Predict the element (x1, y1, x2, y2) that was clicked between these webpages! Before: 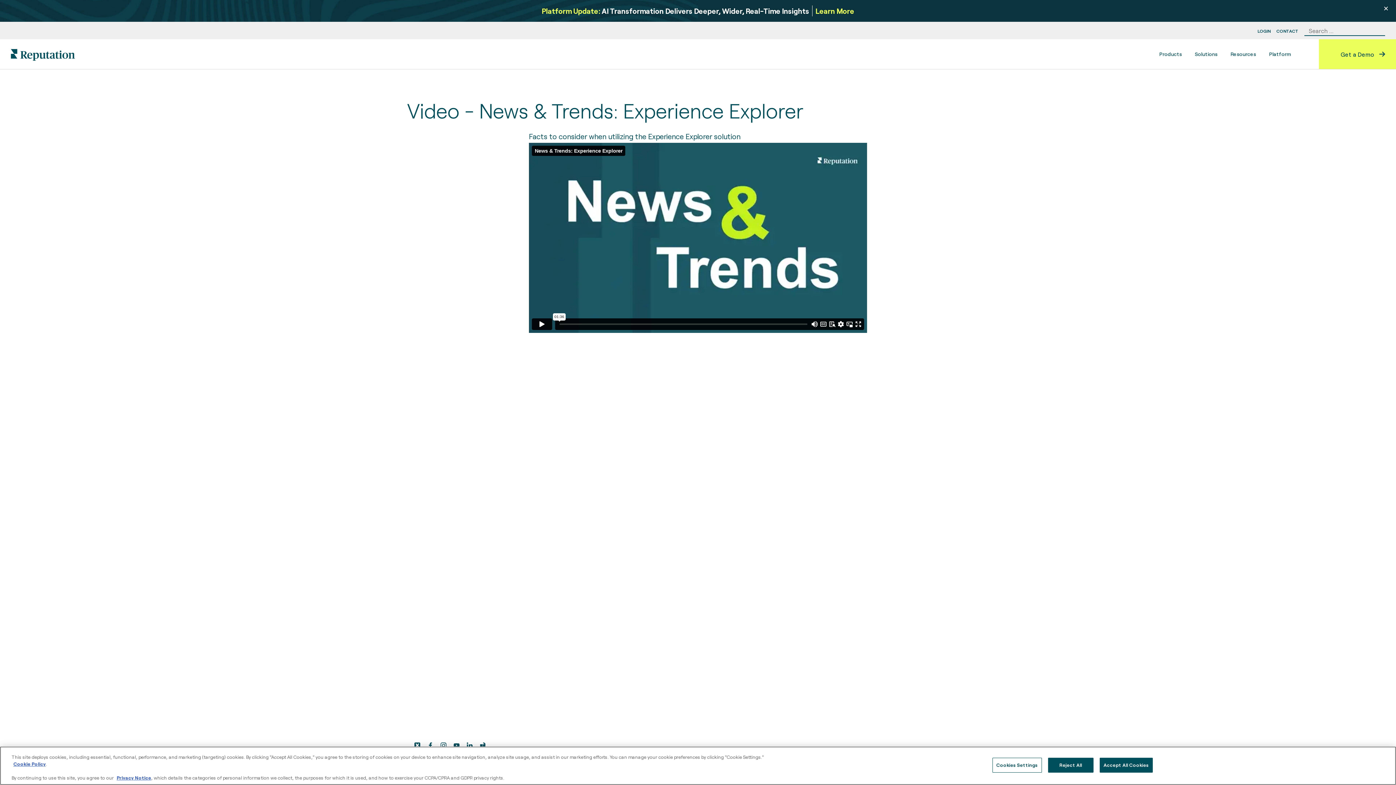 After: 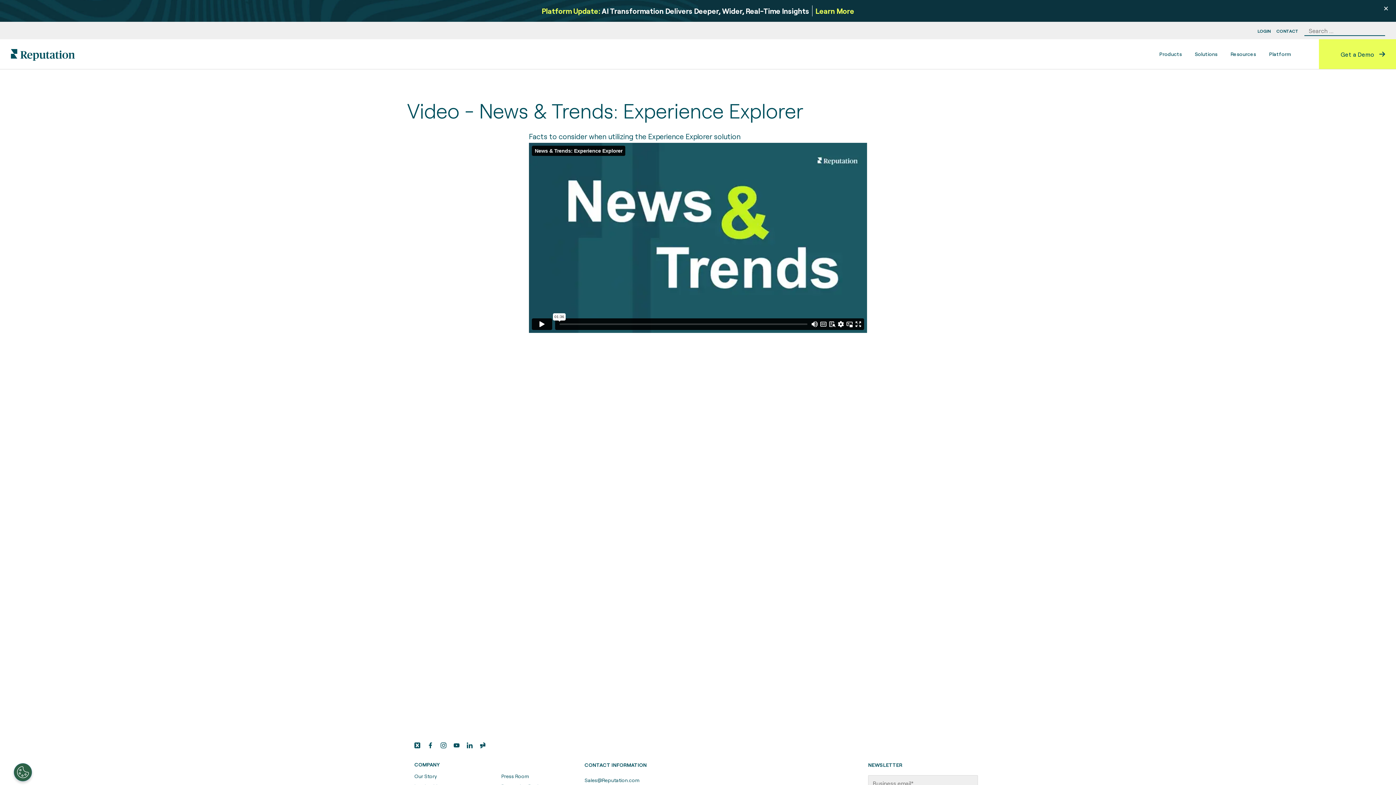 Action: bbox: (1099, 758, 1153, 773) label: Accept All Cookies